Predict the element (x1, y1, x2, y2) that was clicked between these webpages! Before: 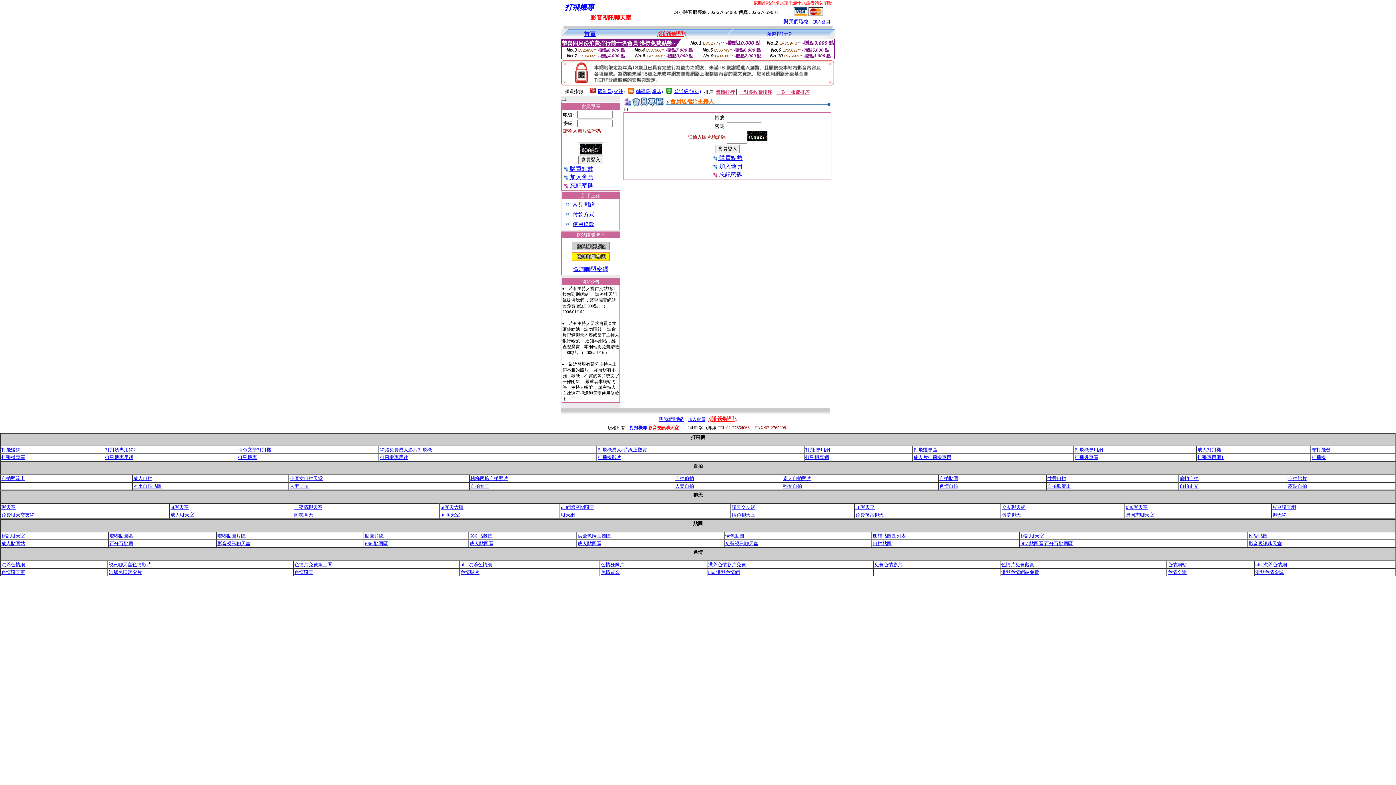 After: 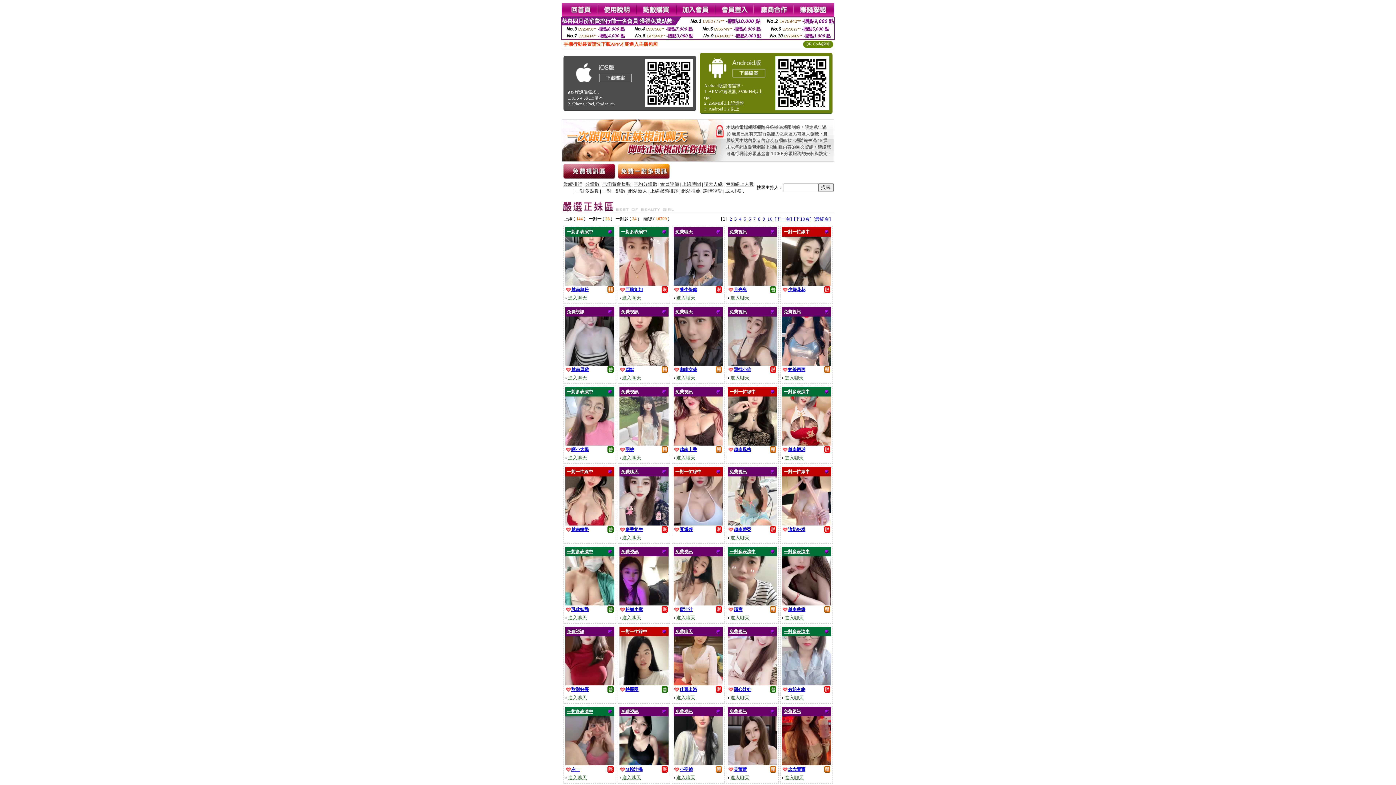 Action: label: 交友聊天網 bbox: (1002, 504, 1025, 510)